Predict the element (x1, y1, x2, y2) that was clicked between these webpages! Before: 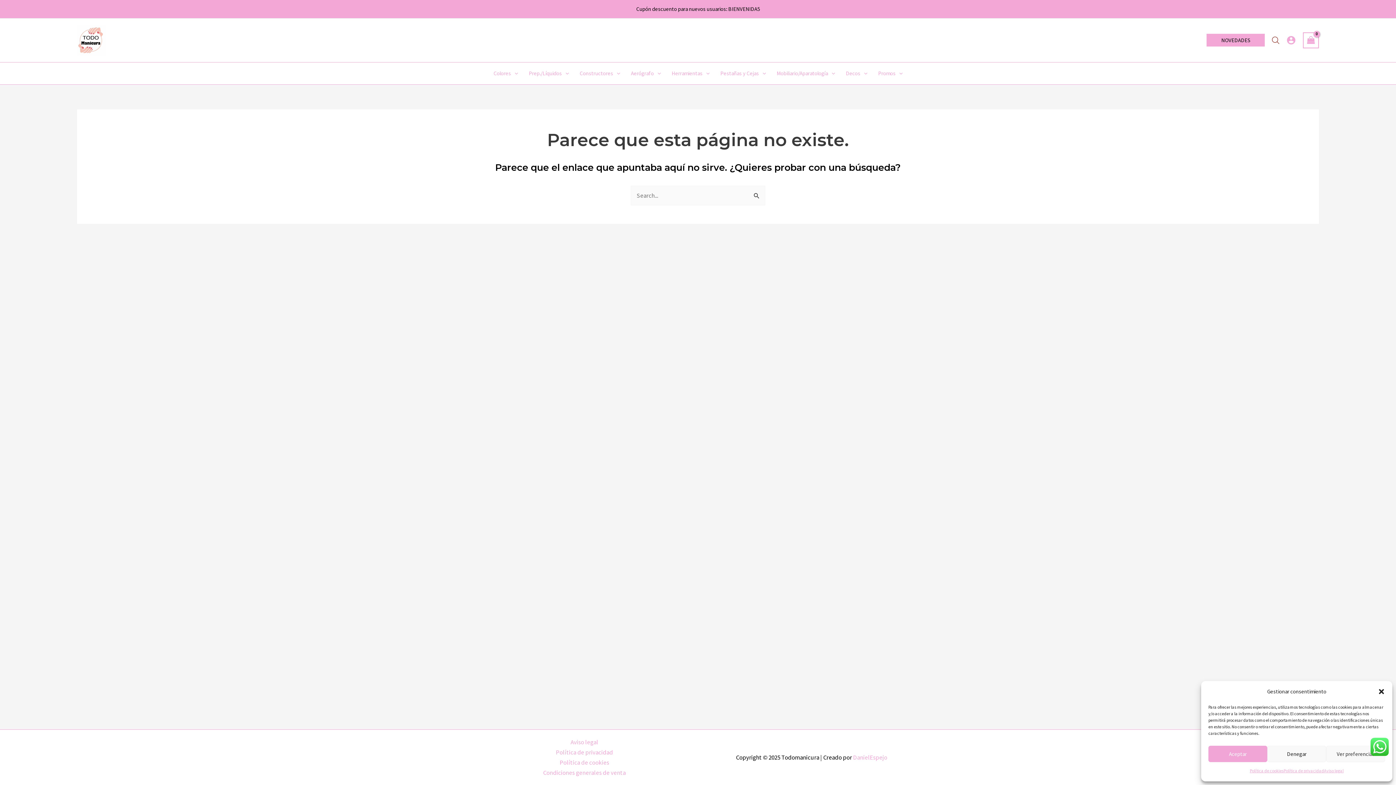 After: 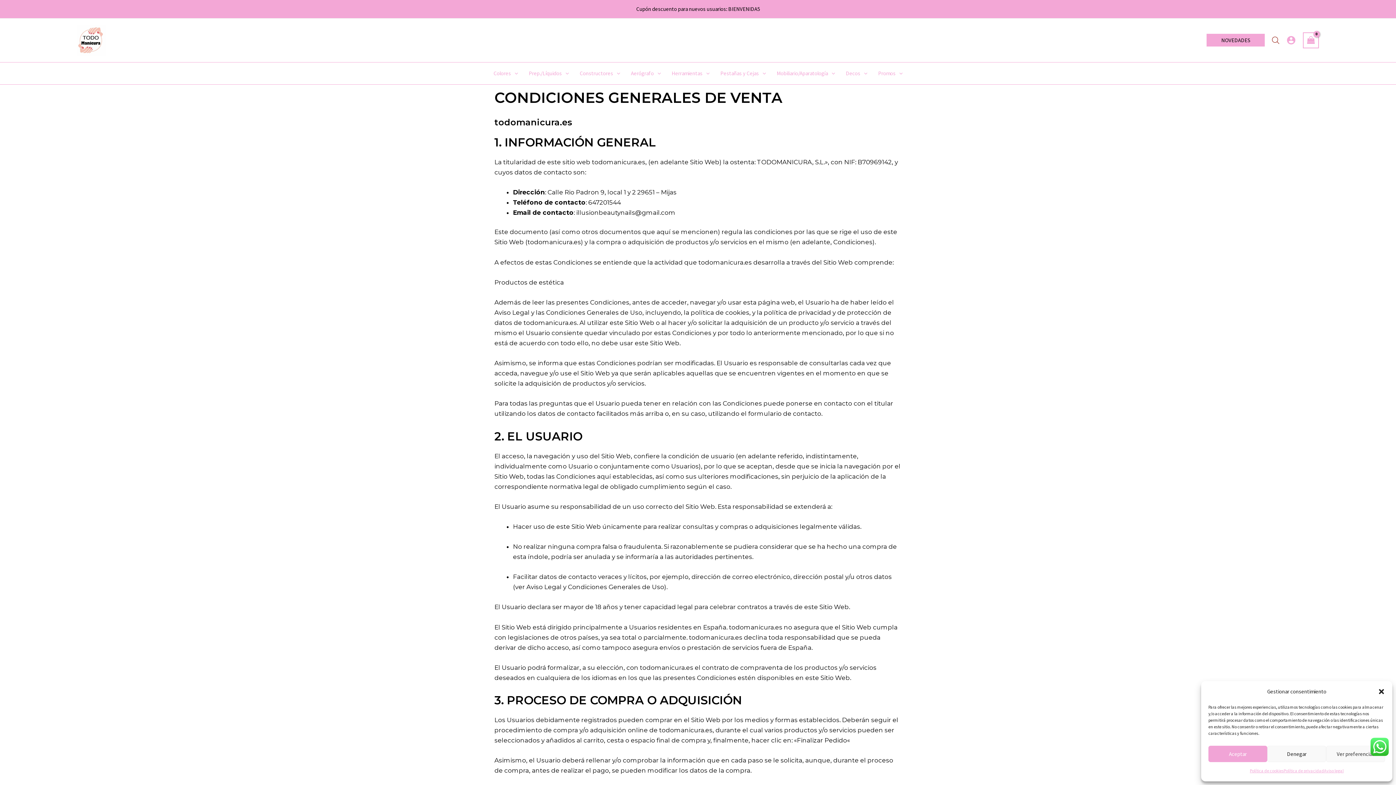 Action: bbox: (543, 768, 625, 778) label: Condiciones generales de venta